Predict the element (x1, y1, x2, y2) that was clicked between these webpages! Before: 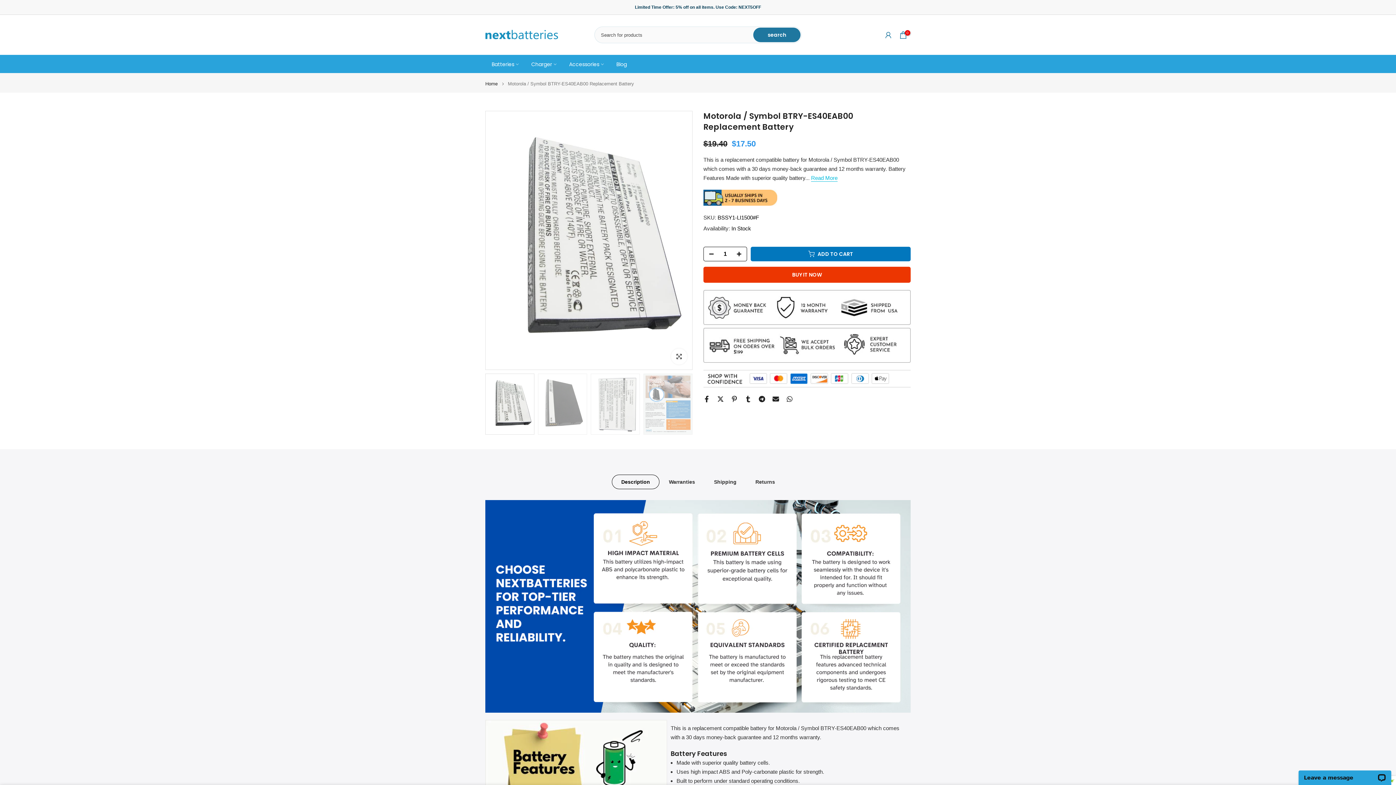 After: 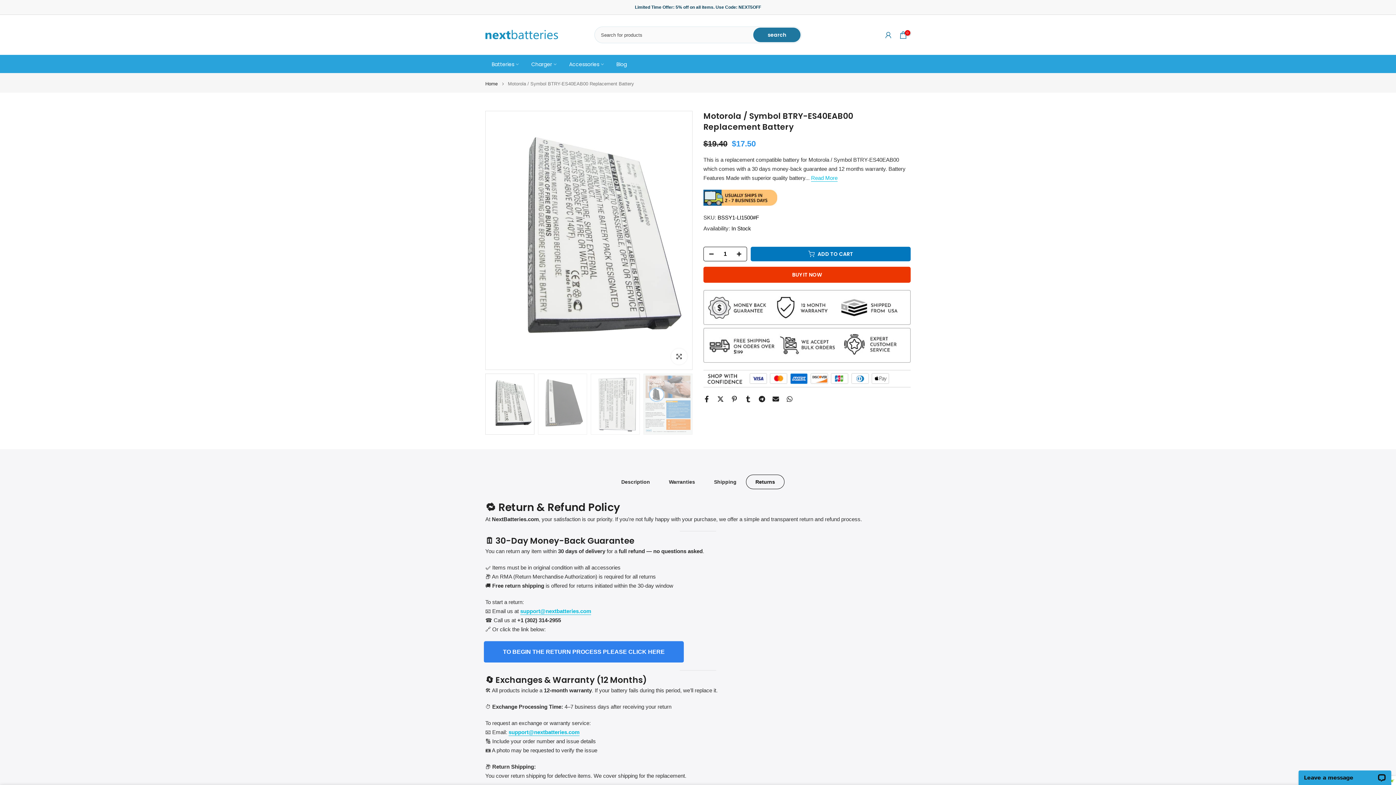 Action: label: Returns bbox: (746, 475, 784, 489)